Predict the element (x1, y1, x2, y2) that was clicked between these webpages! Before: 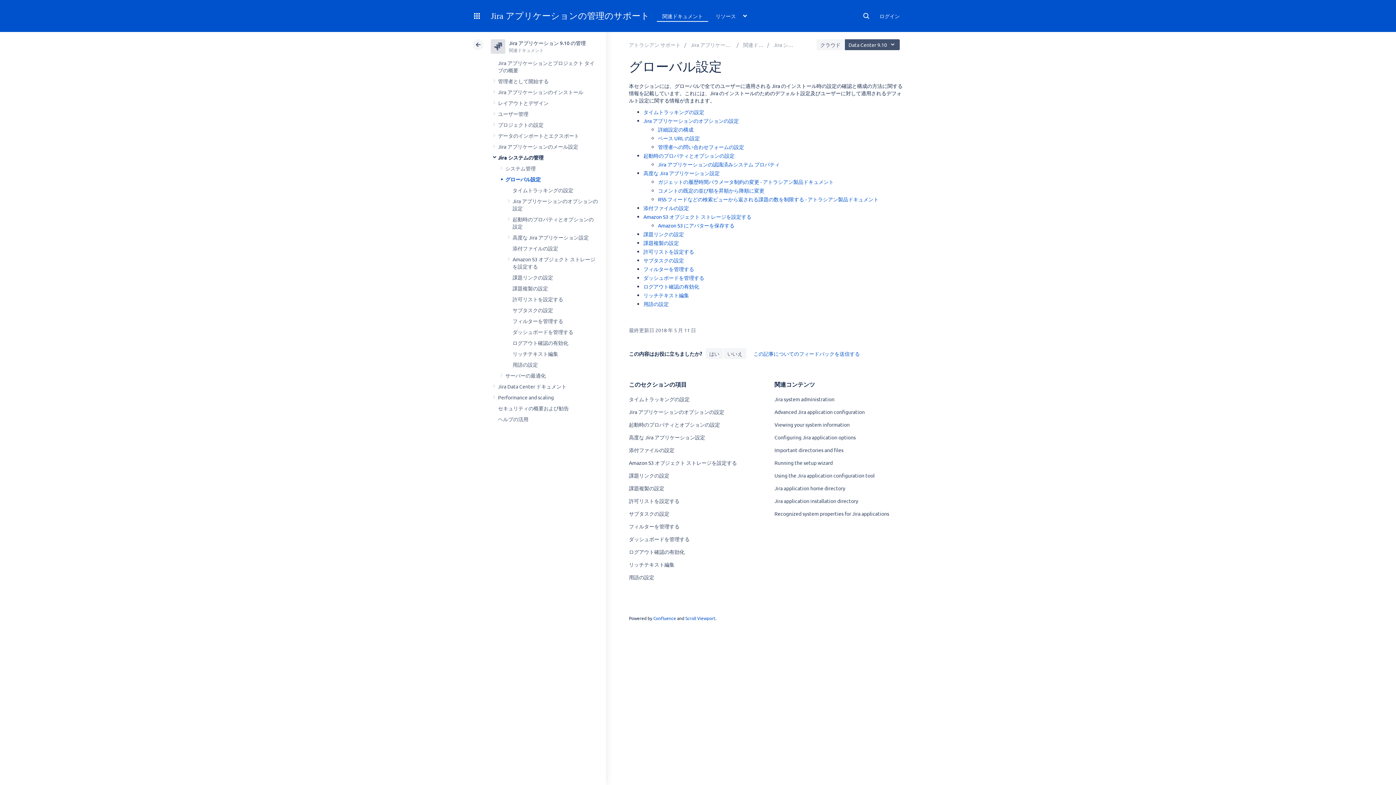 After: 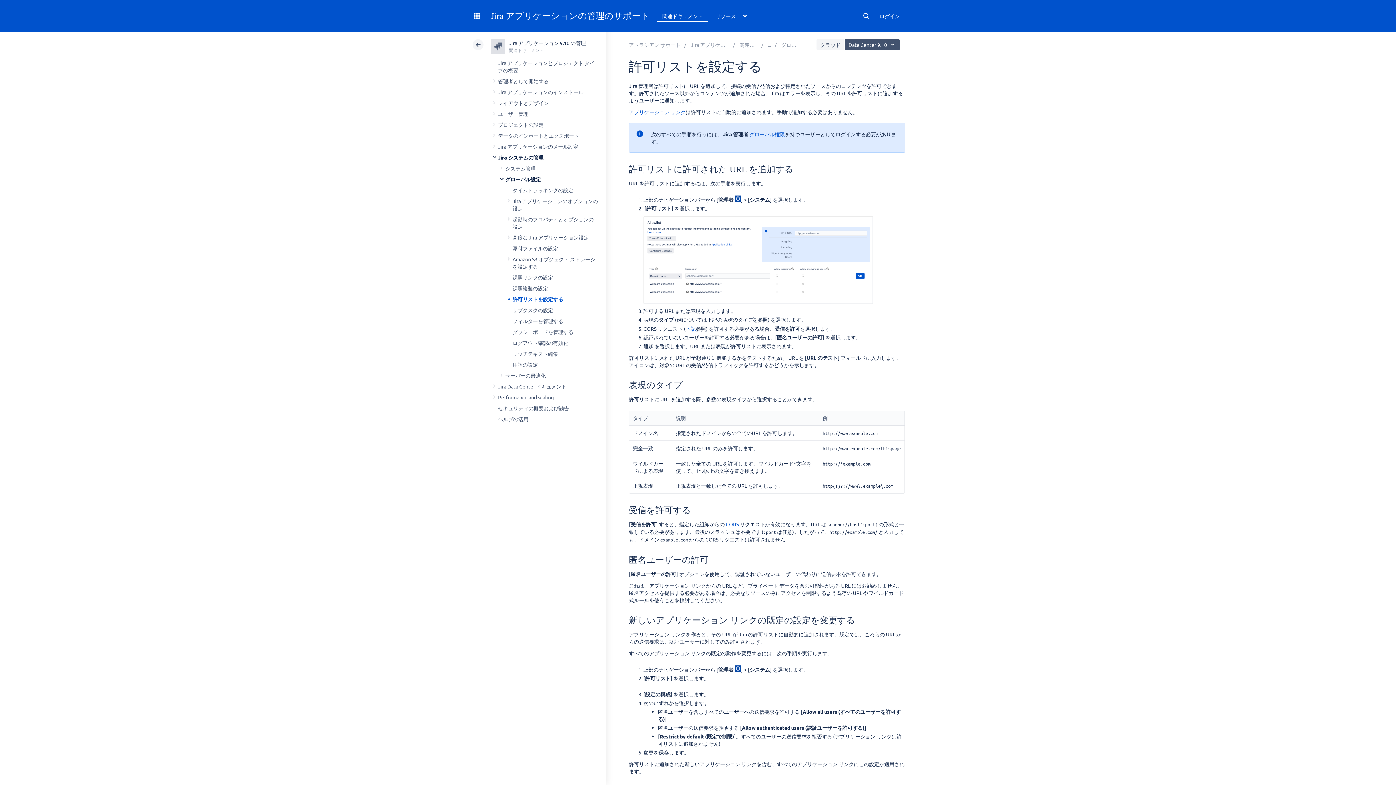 Action: label: 許可リストを設定する bbox: (643, 248, 694, 254)